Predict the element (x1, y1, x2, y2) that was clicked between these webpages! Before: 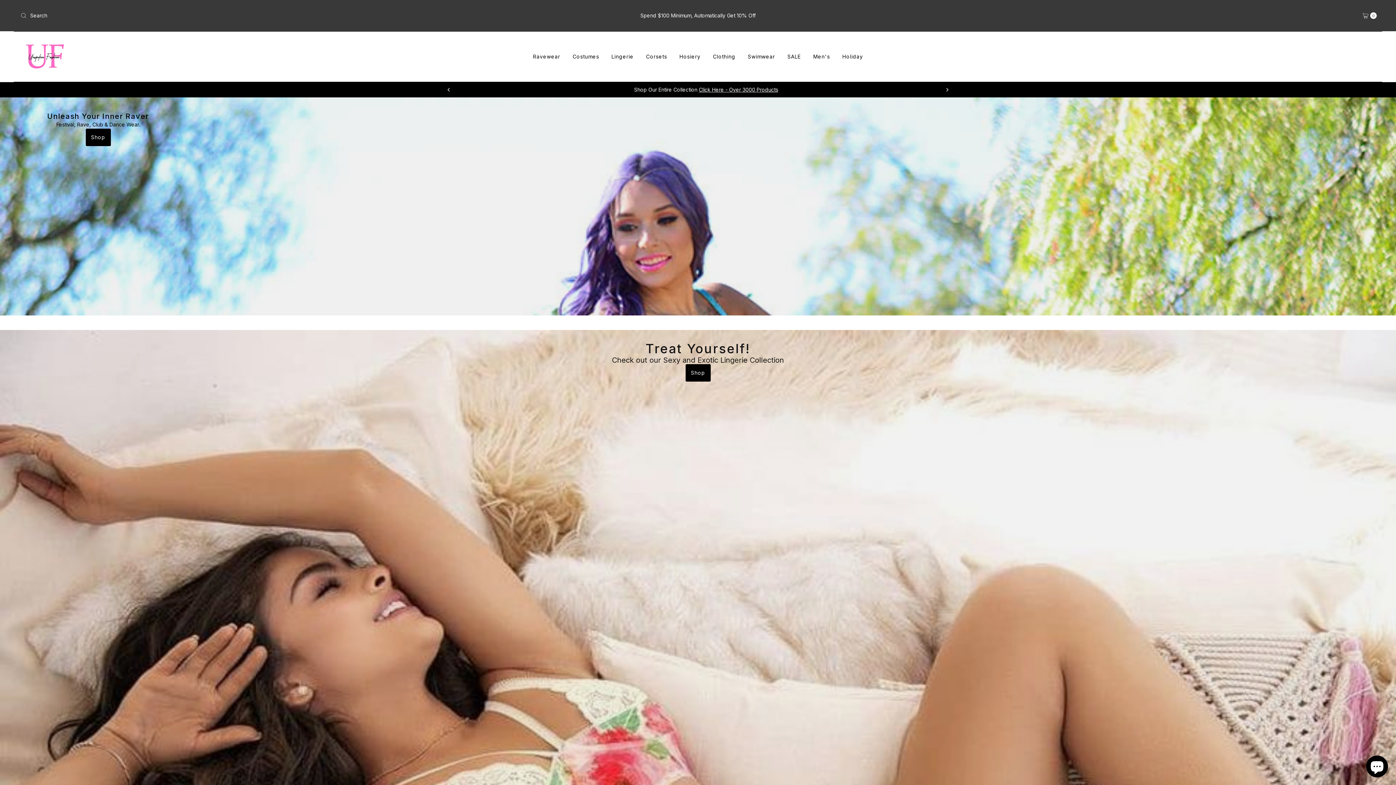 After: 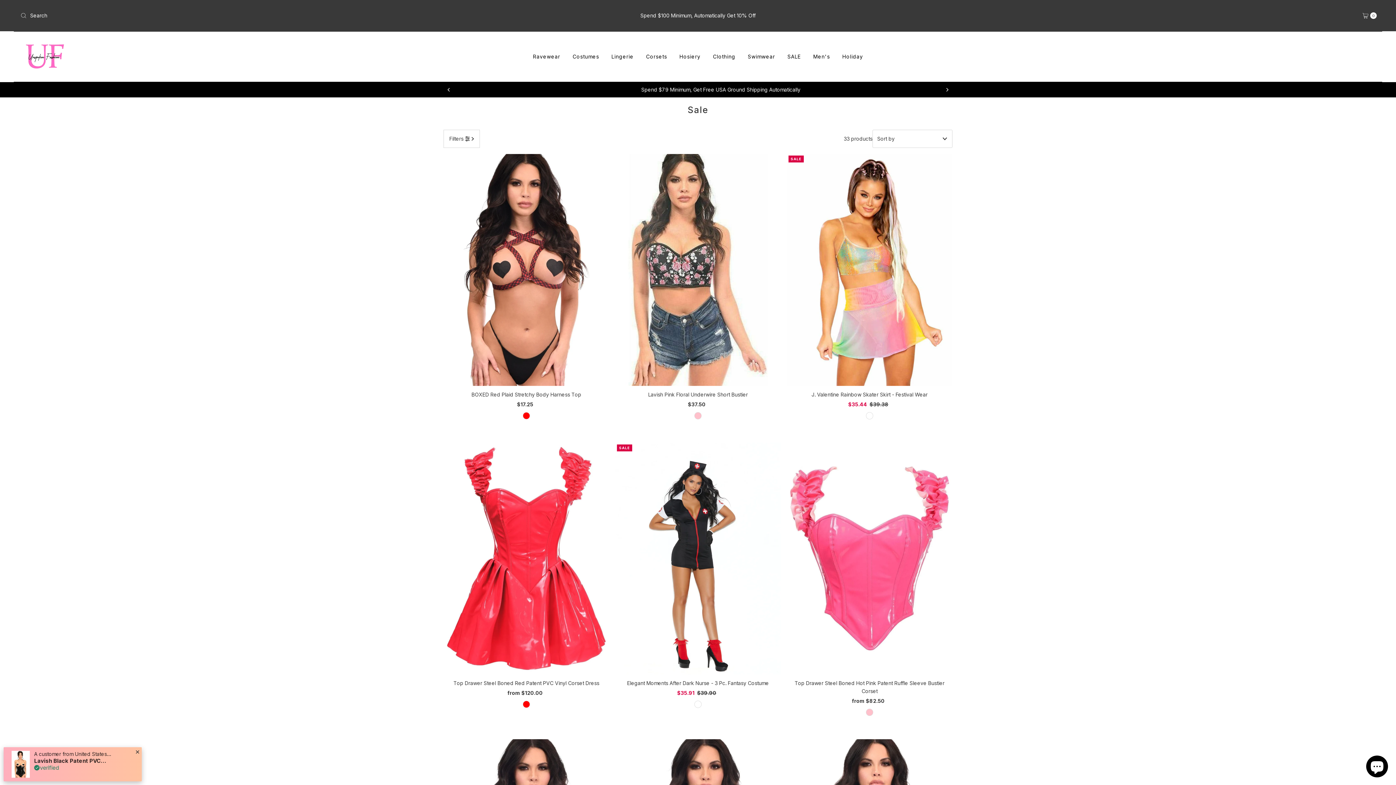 Action: label: SALE bbox: (782, 51, 806, 62)